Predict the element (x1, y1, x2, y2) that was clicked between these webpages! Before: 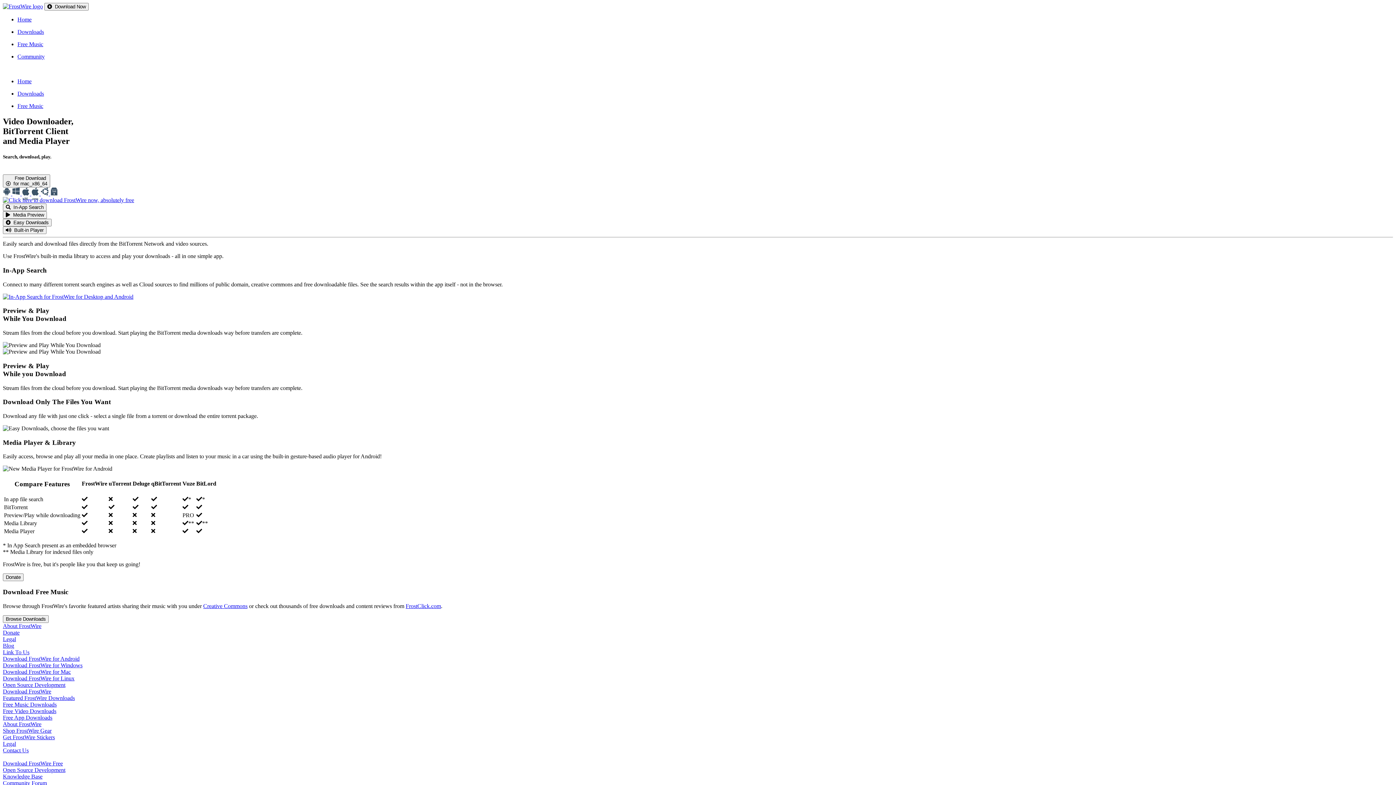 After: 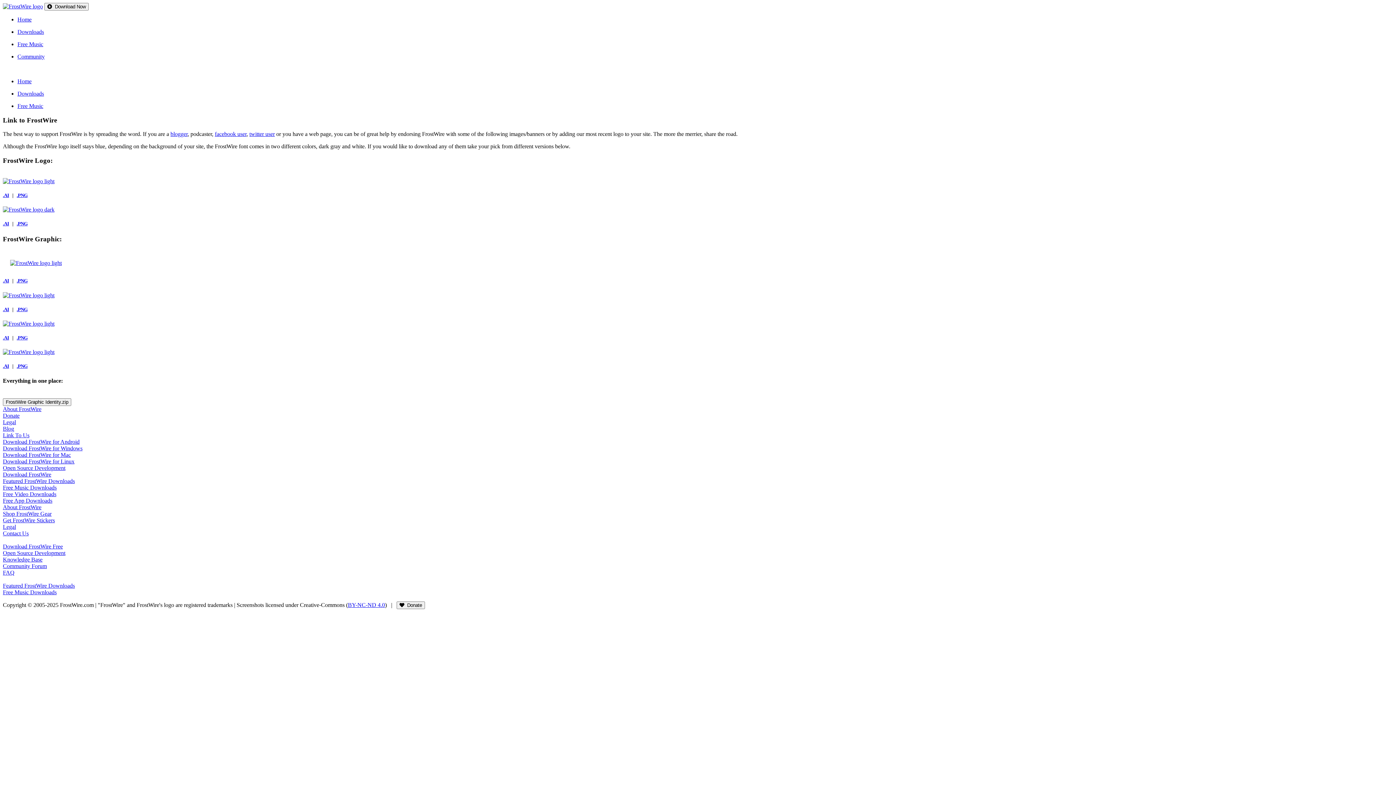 Action: bbox: (2, 649, 29, 655) label: Link To Us